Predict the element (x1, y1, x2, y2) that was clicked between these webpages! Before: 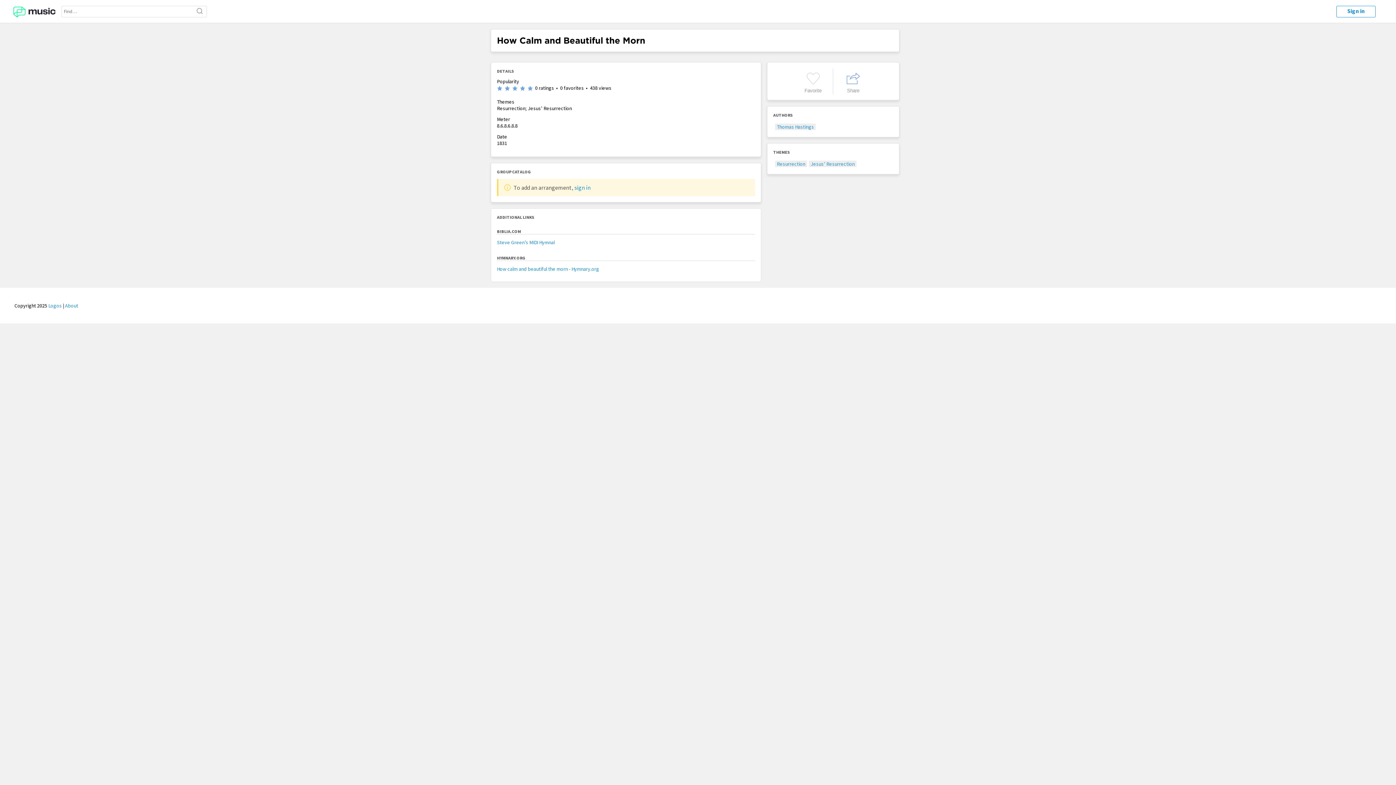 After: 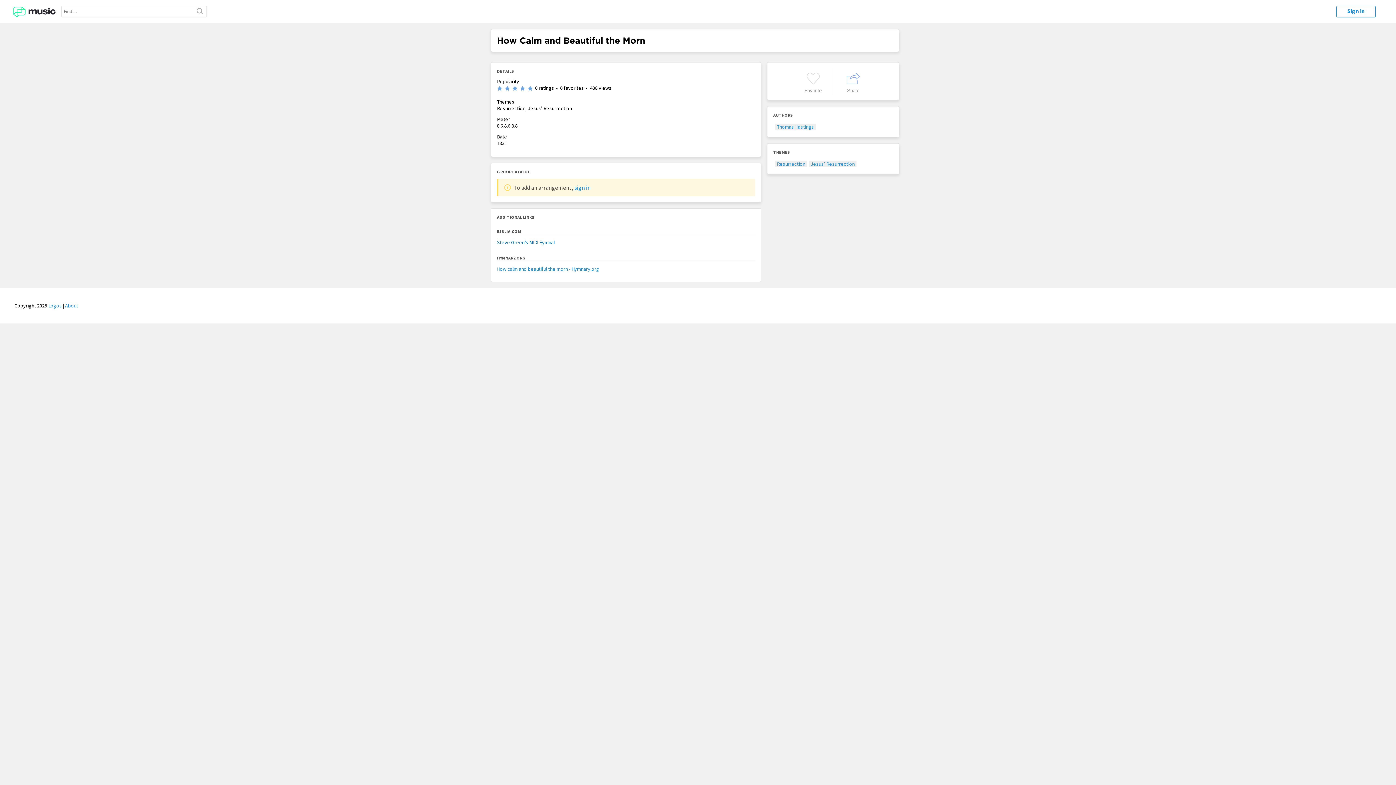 Action: label: Steve Green’s MIDI Hymnal bbox: (497, 239, 554, 245)